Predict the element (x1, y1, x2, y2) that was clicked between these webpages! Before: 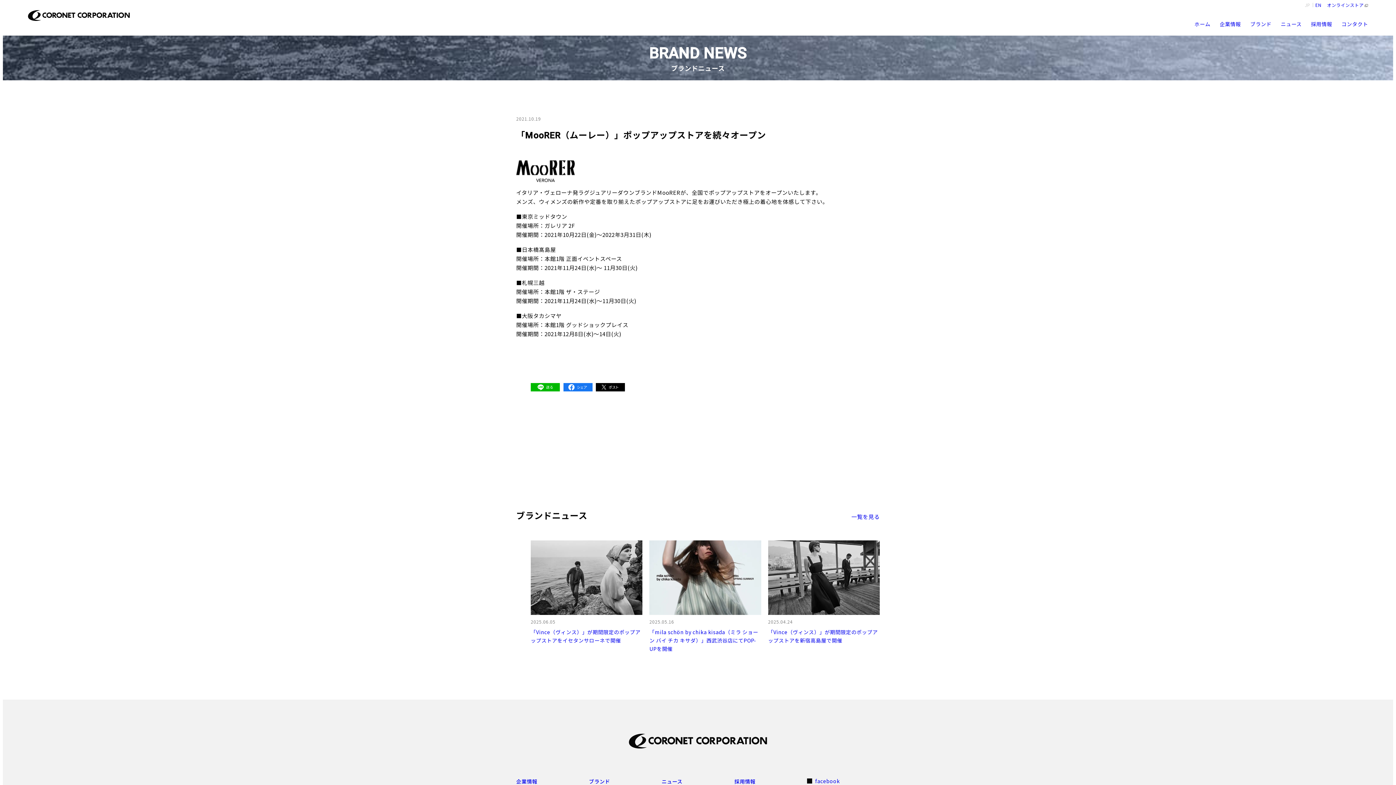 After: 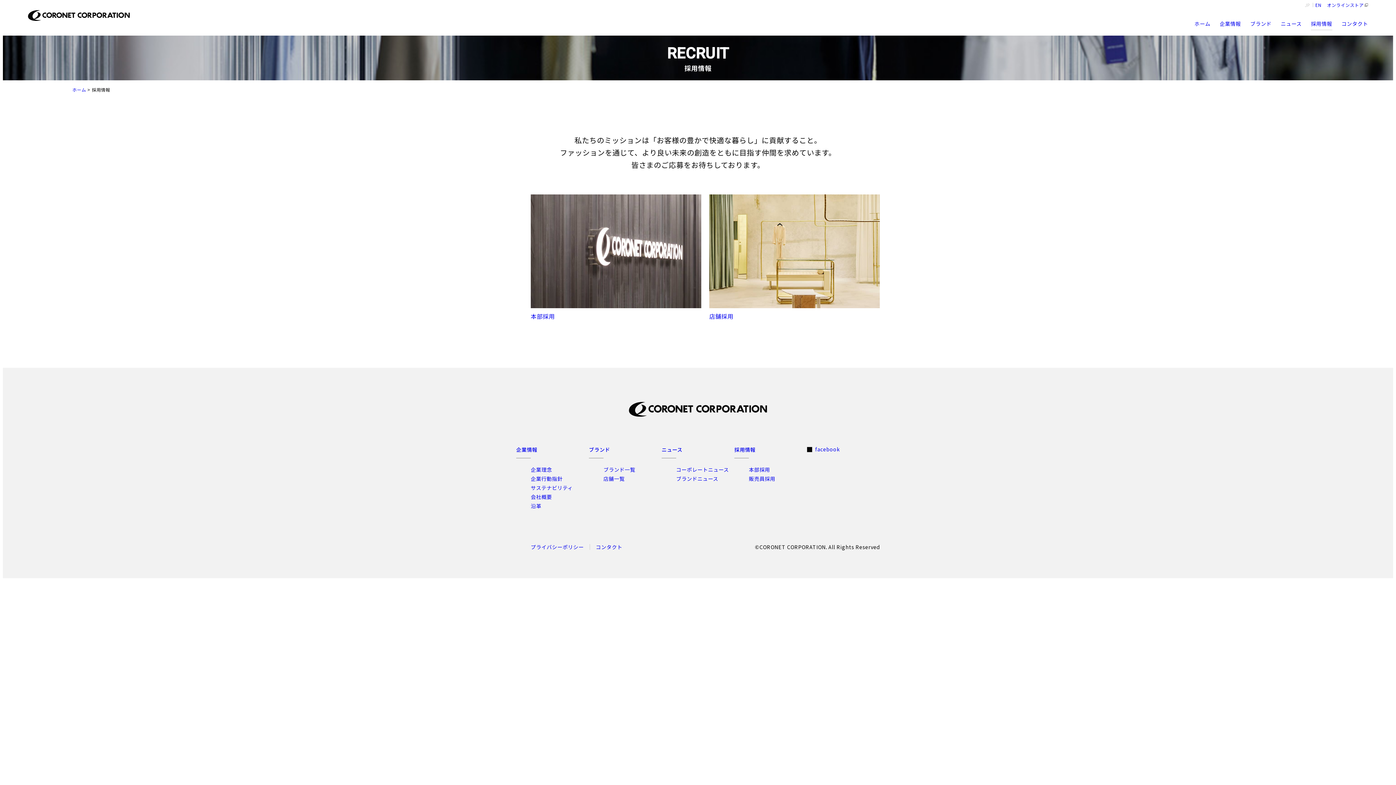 Action: label: 採用情報 bbox: (734, 778, 755, 785)